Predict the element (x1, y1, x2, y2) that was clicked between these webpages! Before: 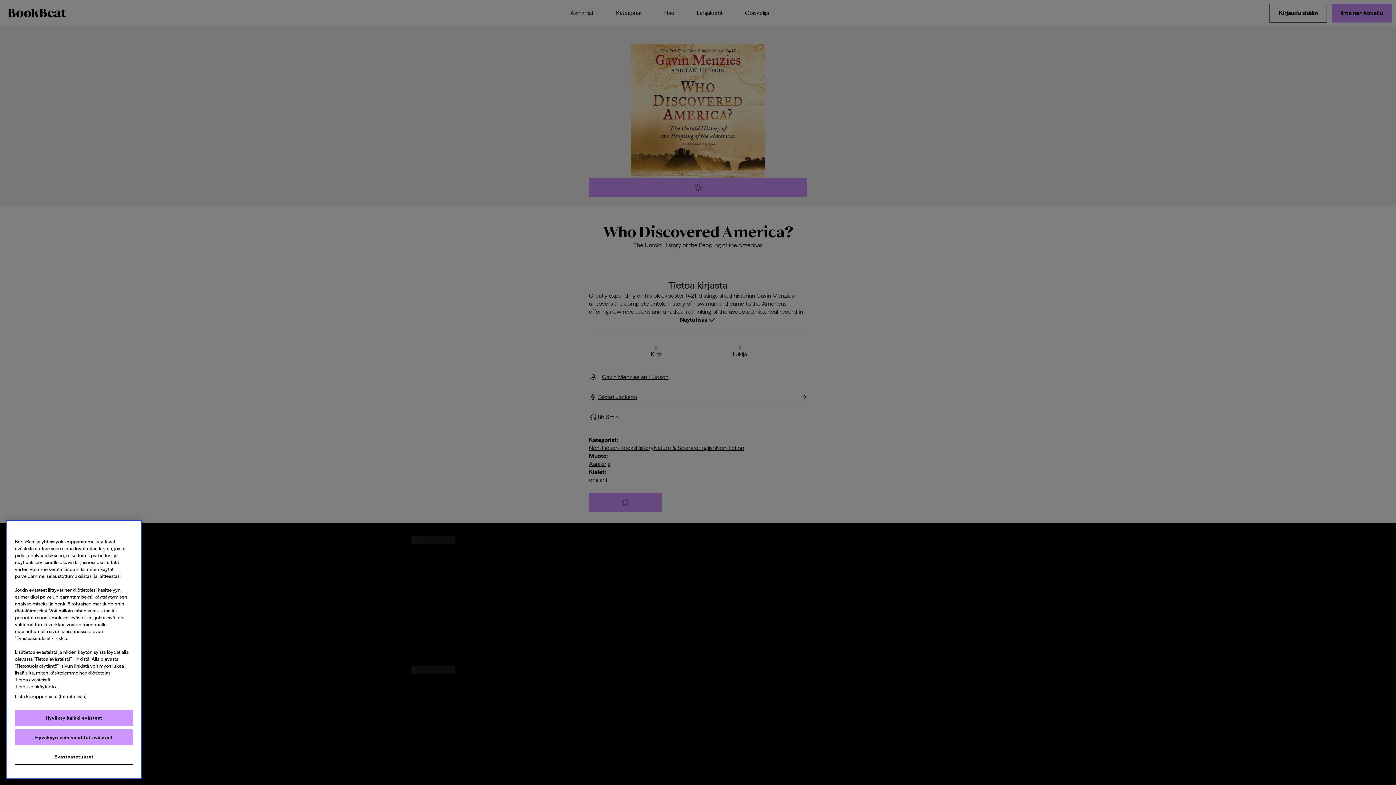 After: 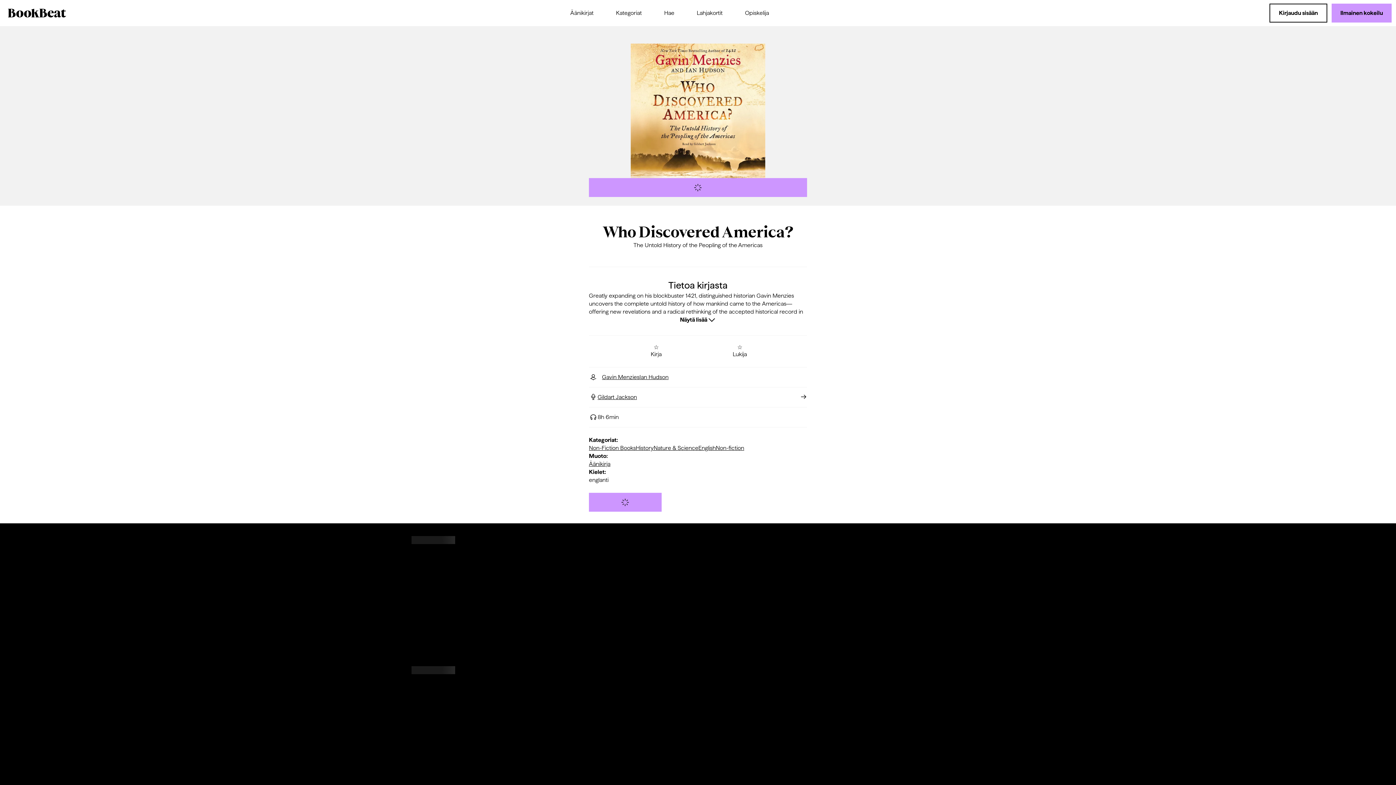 Action: label: Hyväksy kaikki evästeet bbox: (14, 710, 133, 726)